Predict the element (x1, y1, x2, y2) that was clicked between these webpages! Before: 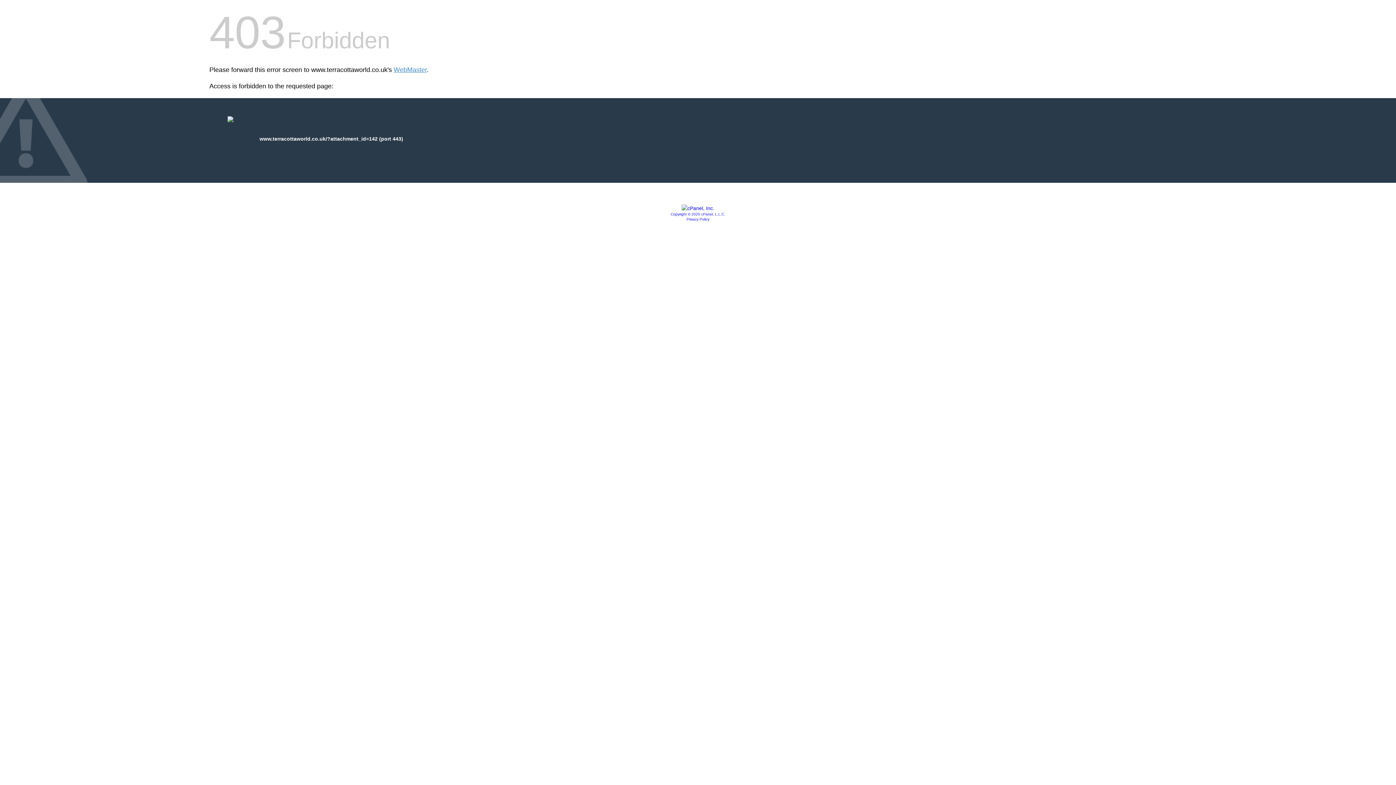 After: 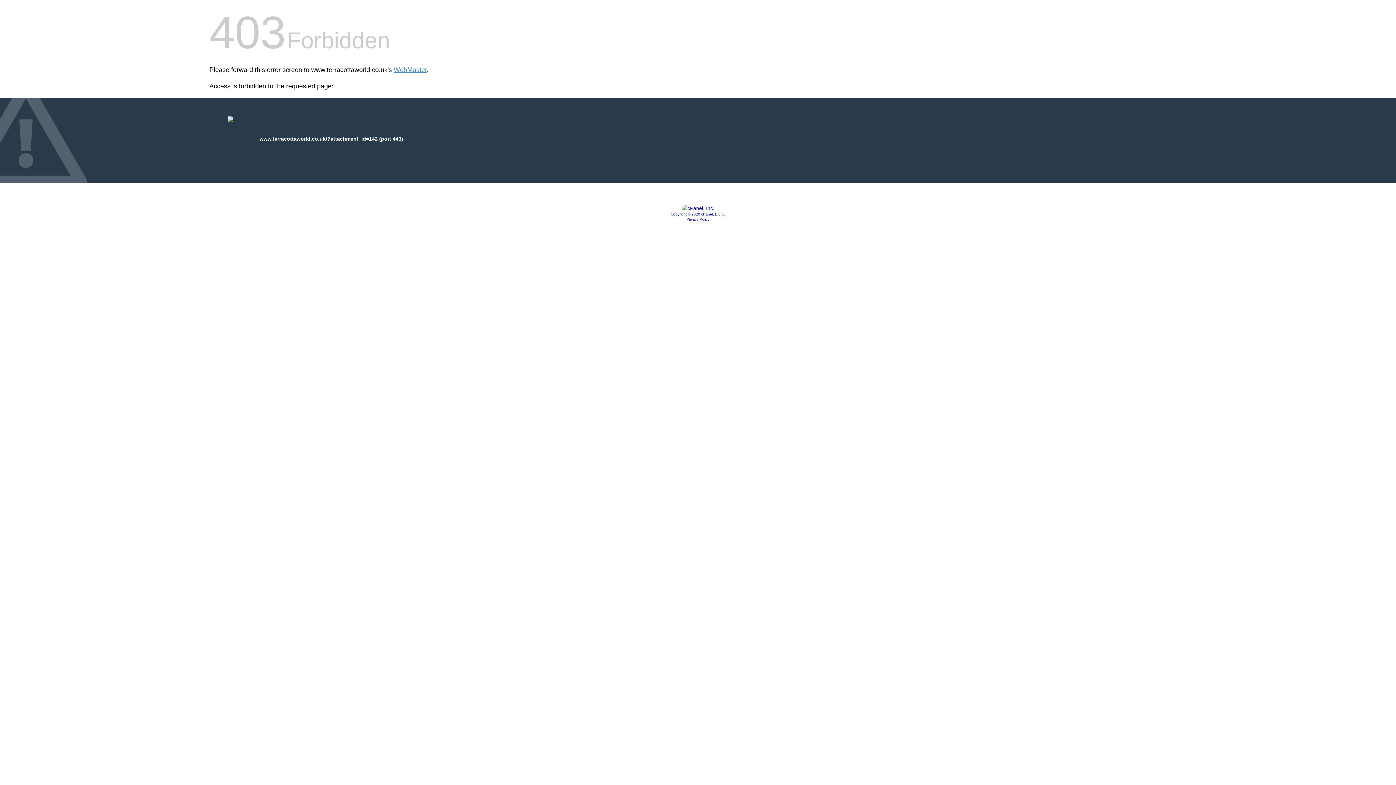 Action: bbox: (686, 217, 709, 221) label: Privacy Policy